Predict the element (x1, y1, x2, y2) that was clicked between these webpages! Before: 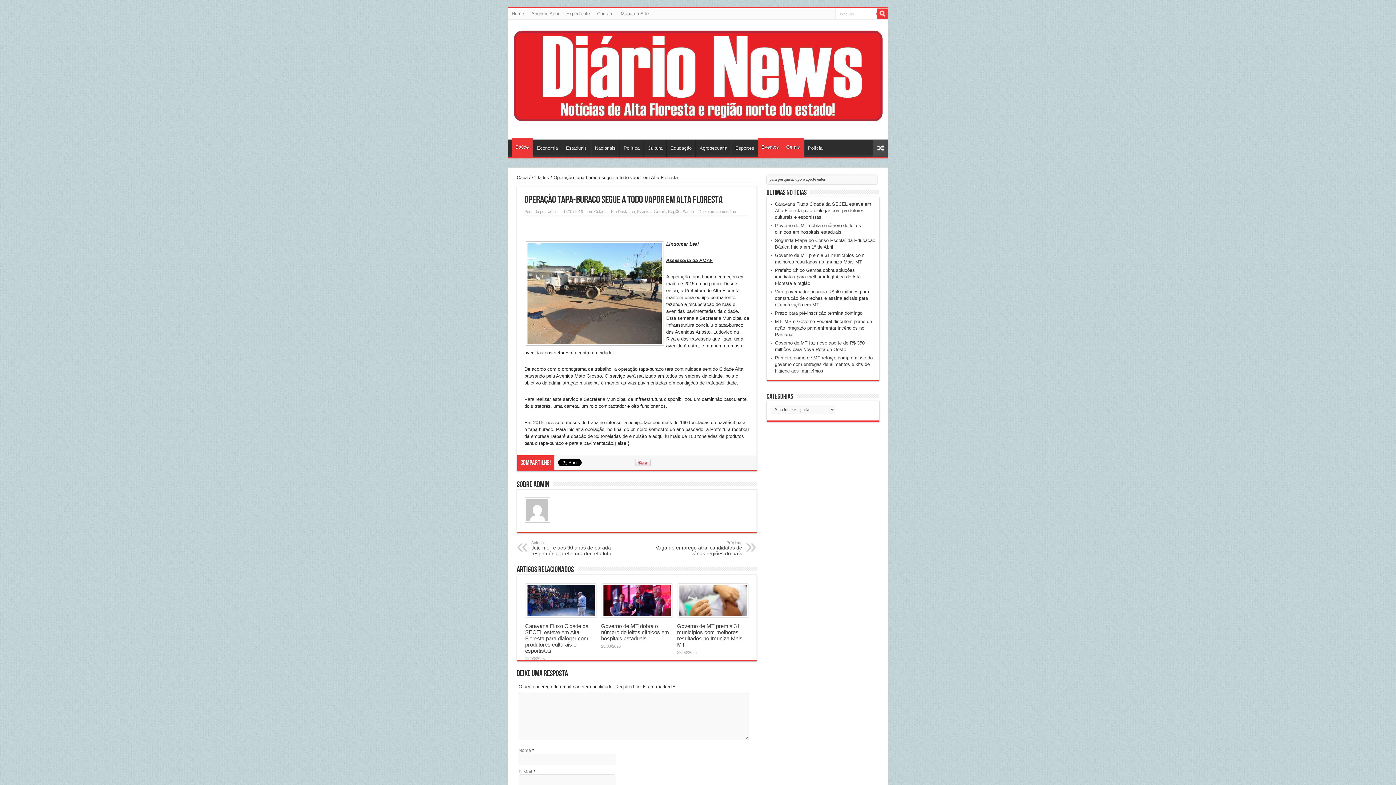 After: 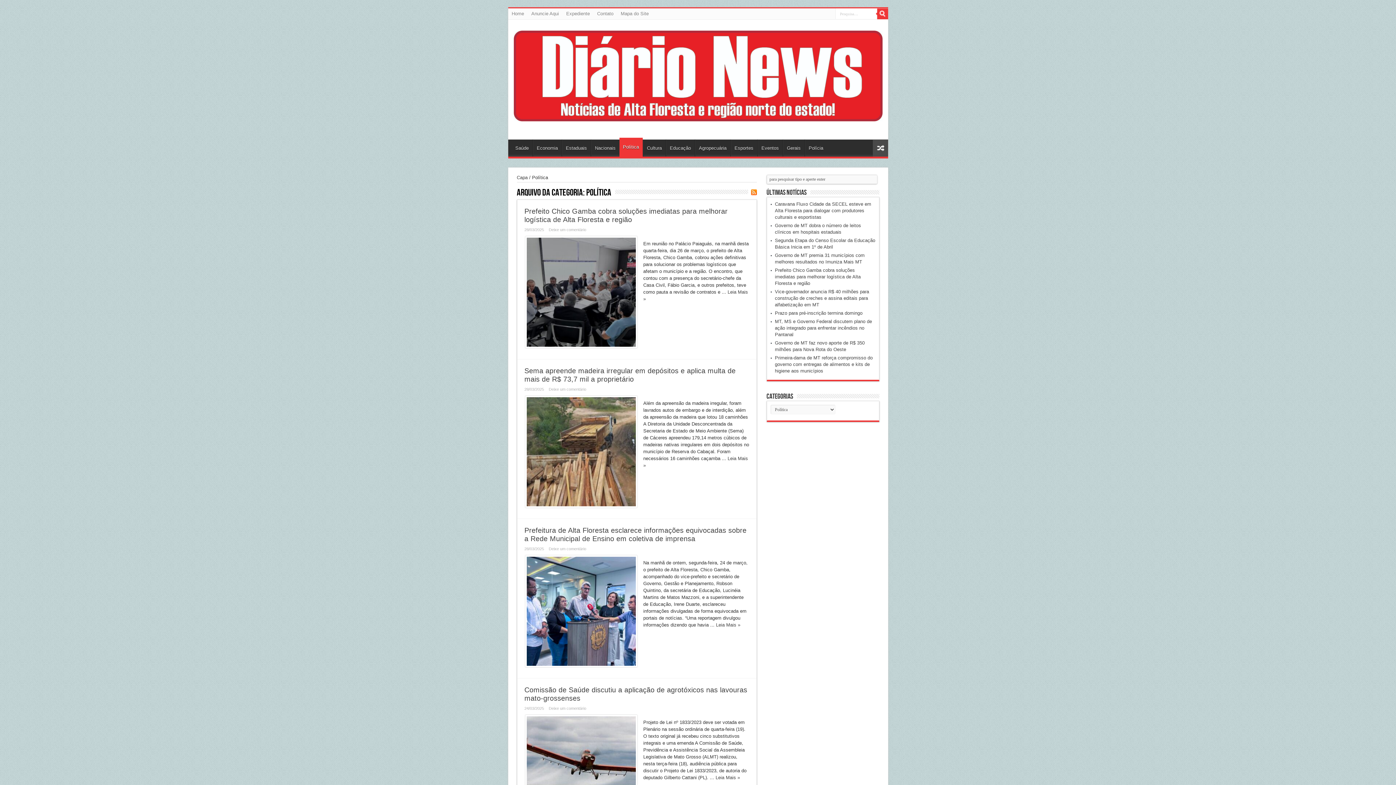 Action: label: Política bbox: (619, 139, 643, 156)